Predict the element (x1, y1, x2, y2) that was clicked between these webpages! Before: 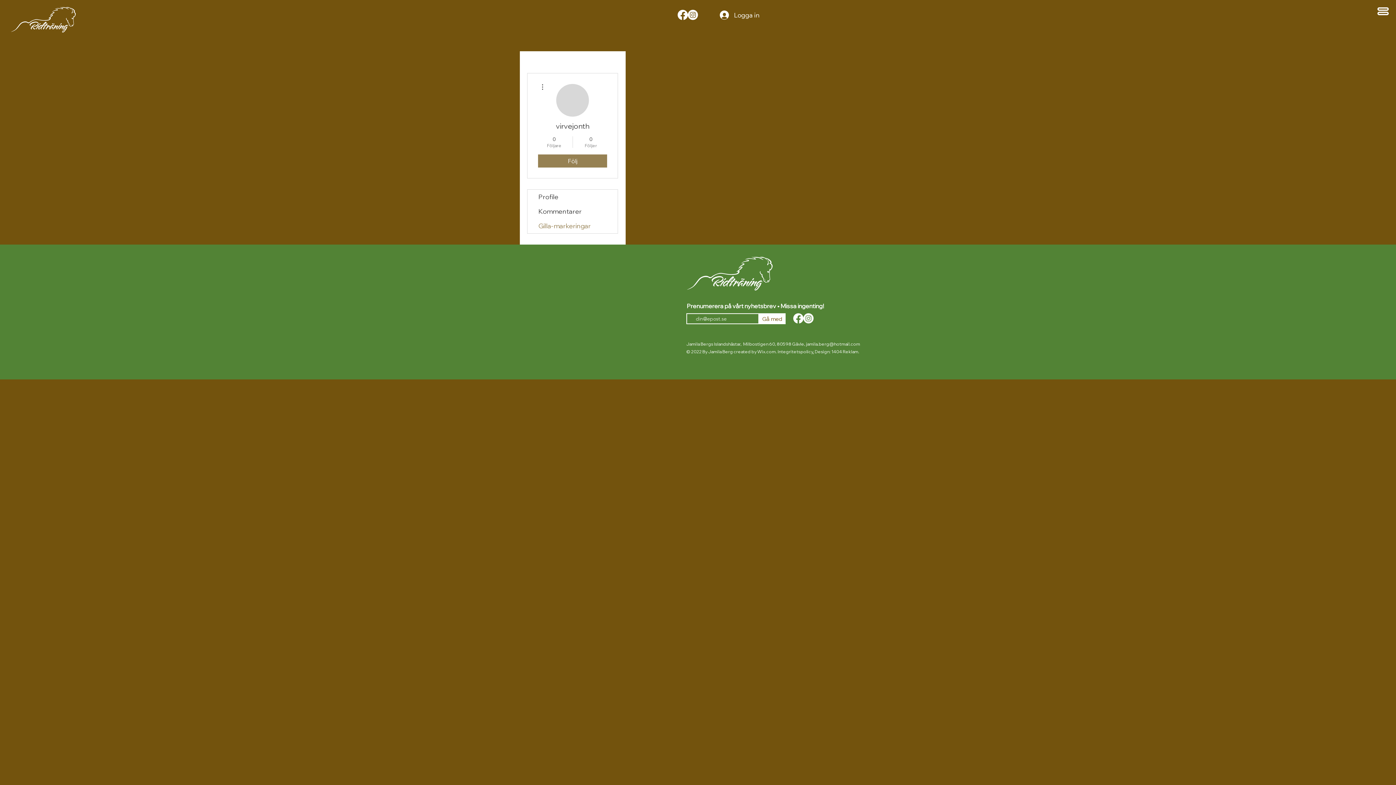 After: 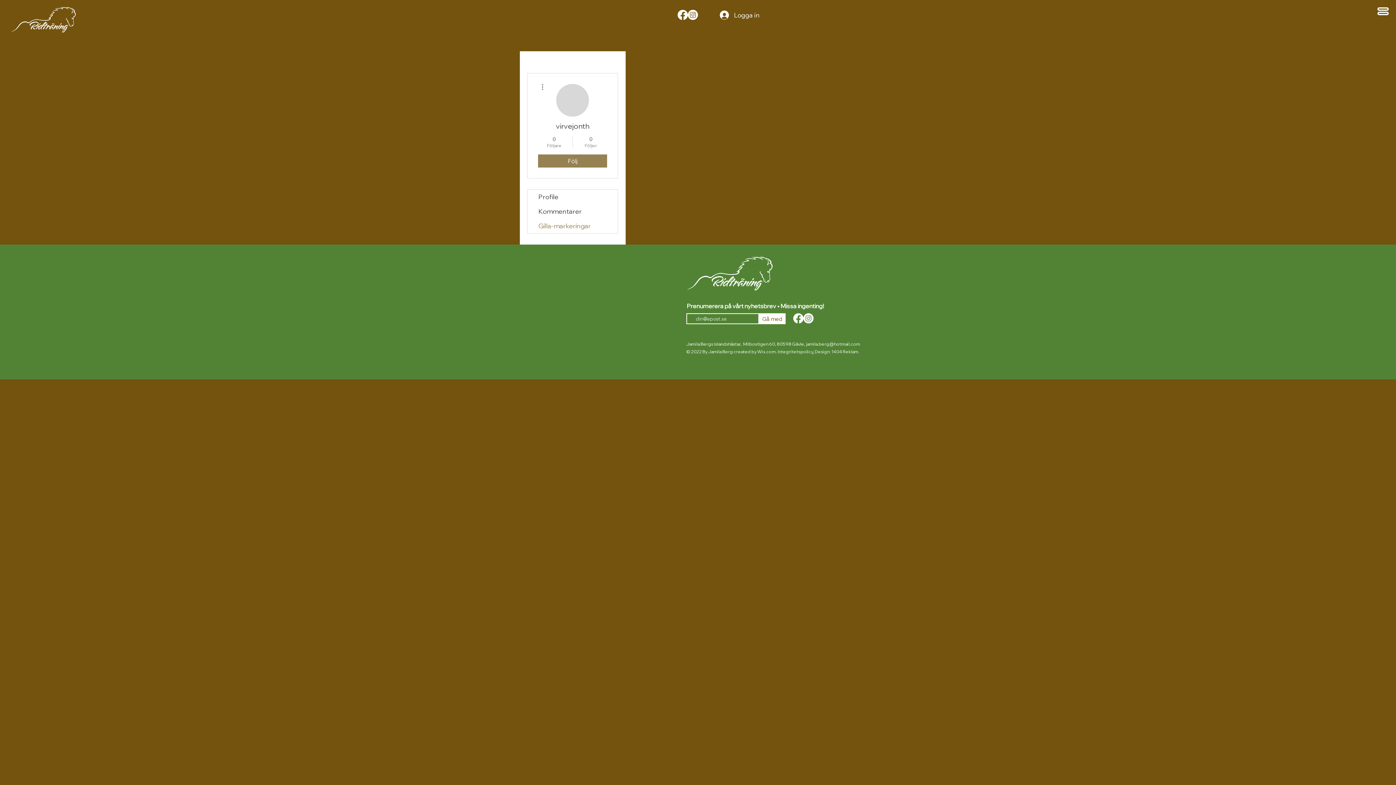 Action: bbox: (687, 9, 698, 20) label: Instagram   